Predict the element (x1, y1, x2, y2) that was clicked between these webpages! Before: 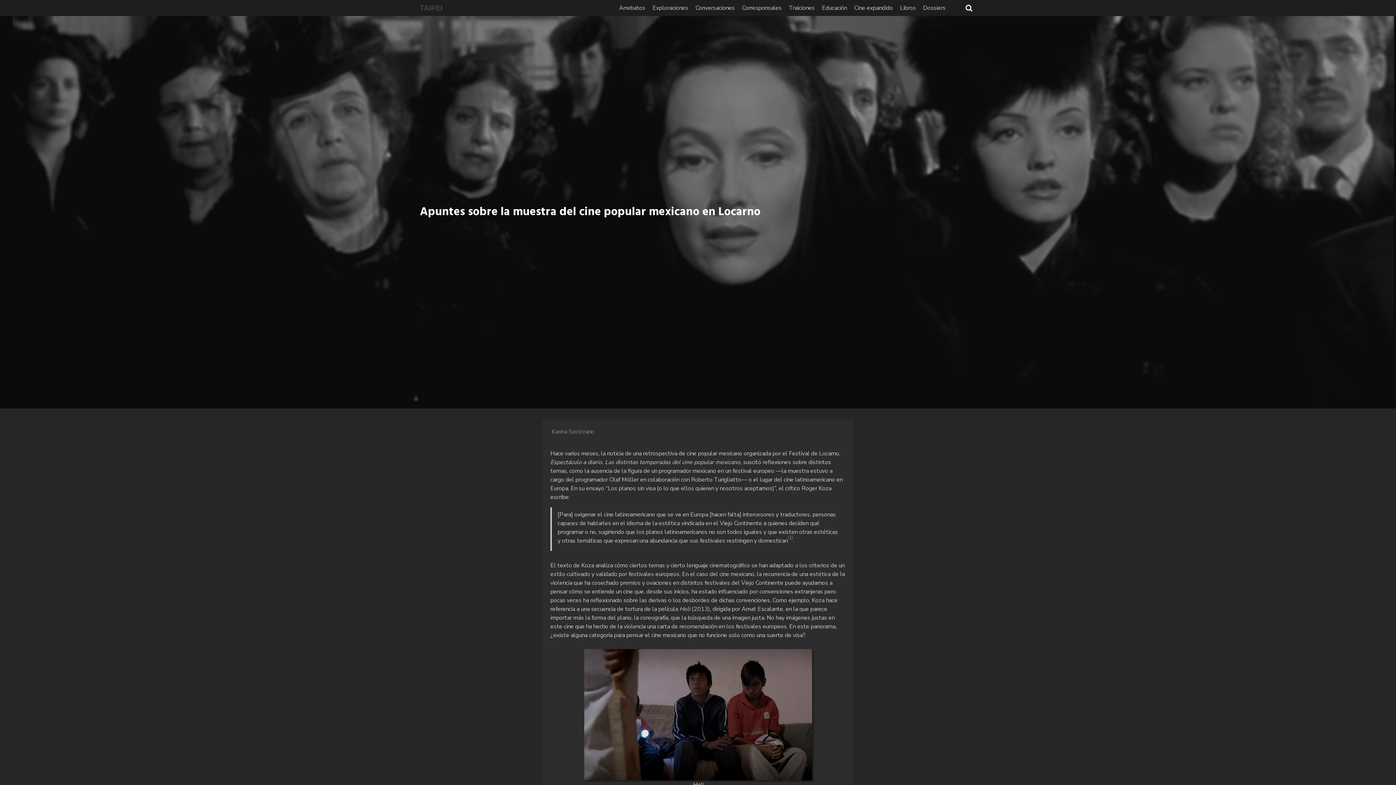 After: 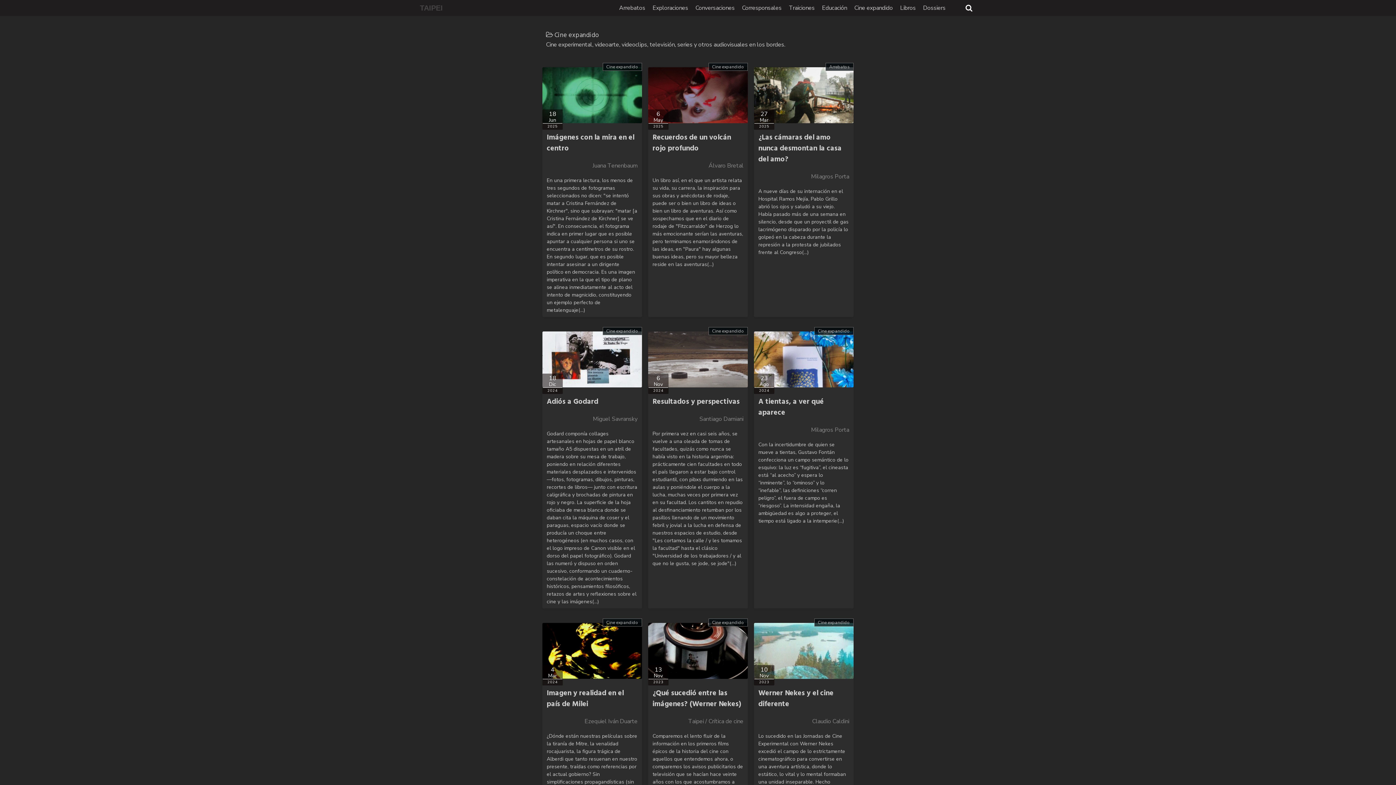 Action: bbox: (854, 0, 893, 16) label: Cine expandido